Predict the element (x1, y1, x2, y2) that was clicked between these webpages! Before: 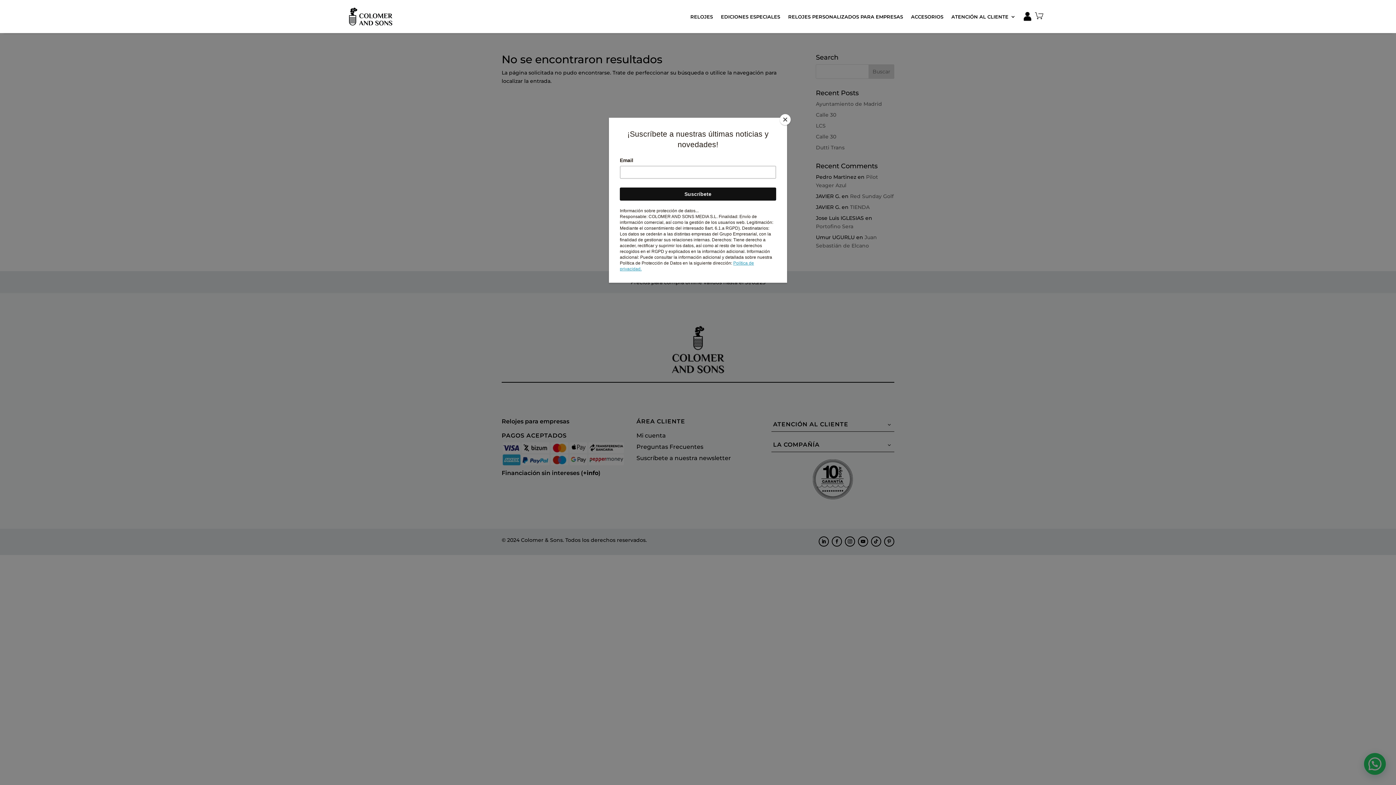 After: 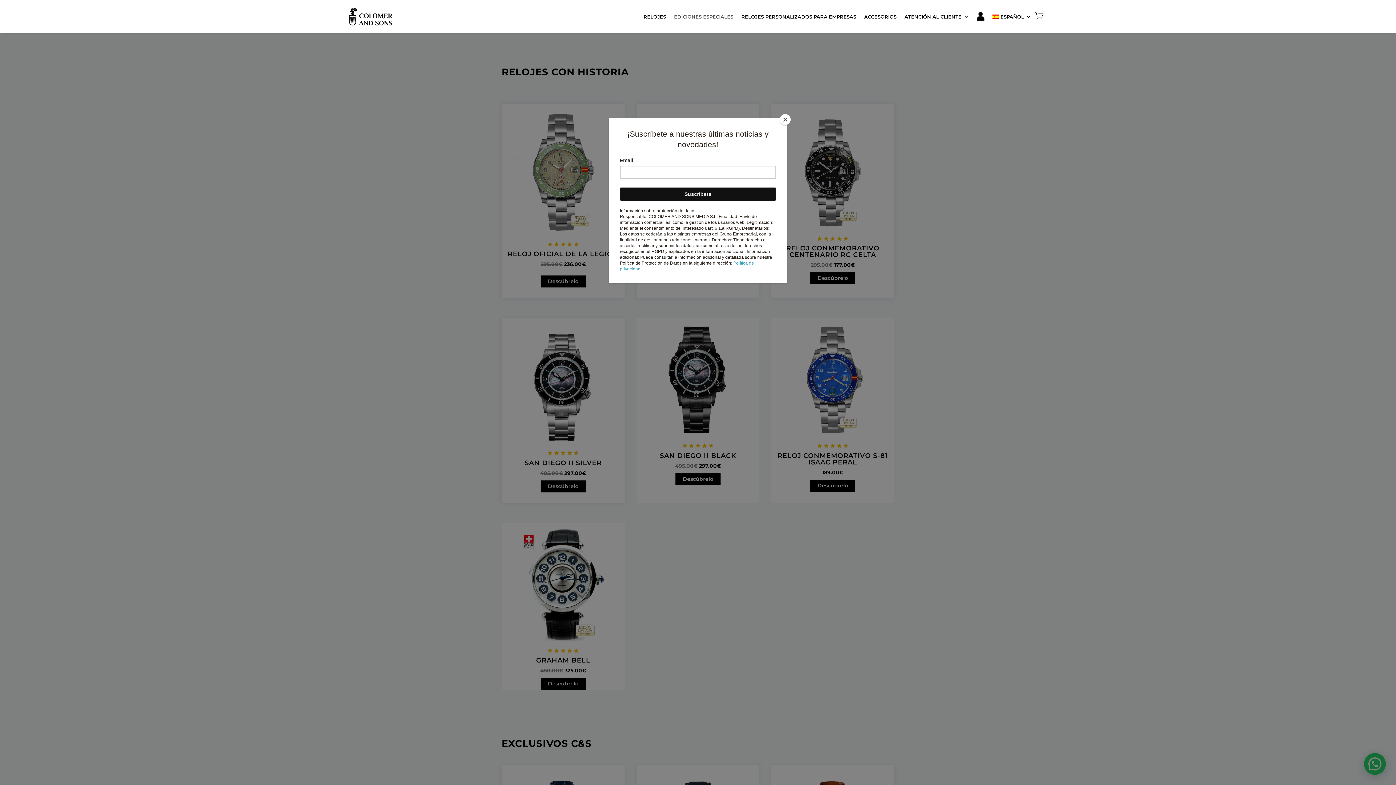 Action: bbox: (721, 0, 780, 32) label: EDICIONES ESPECIALES